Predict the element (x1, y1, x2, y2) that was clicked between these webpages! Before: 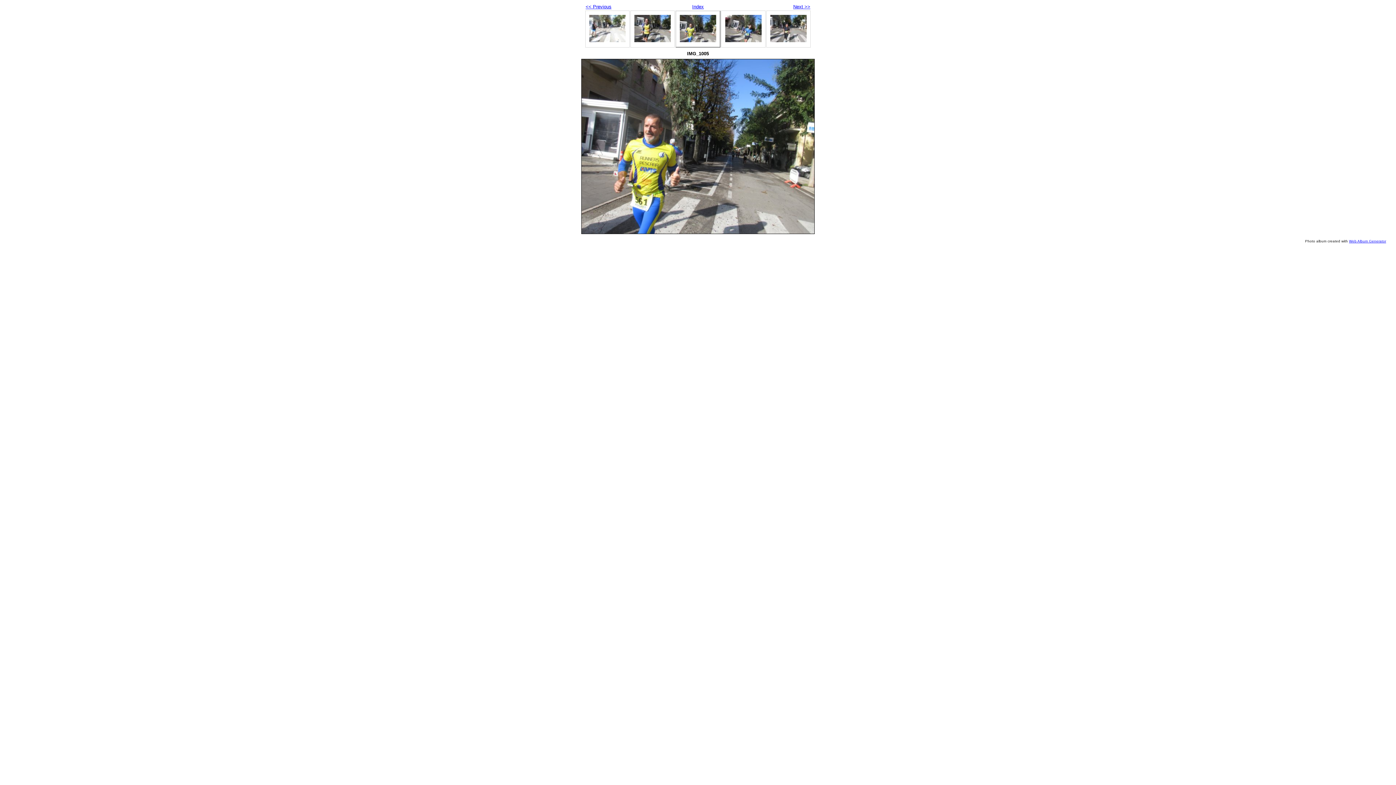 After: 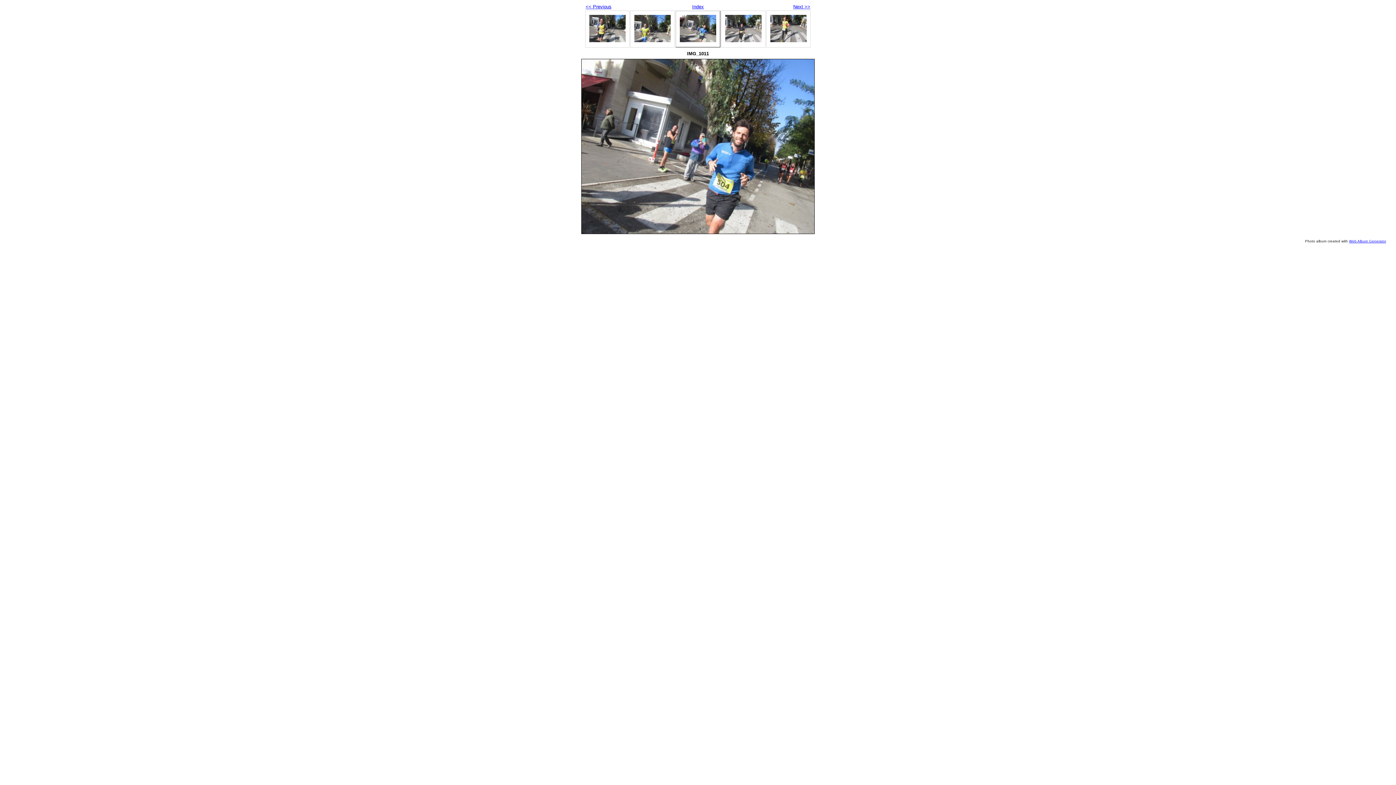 Action: bbox: (725, 37, 761, 43)